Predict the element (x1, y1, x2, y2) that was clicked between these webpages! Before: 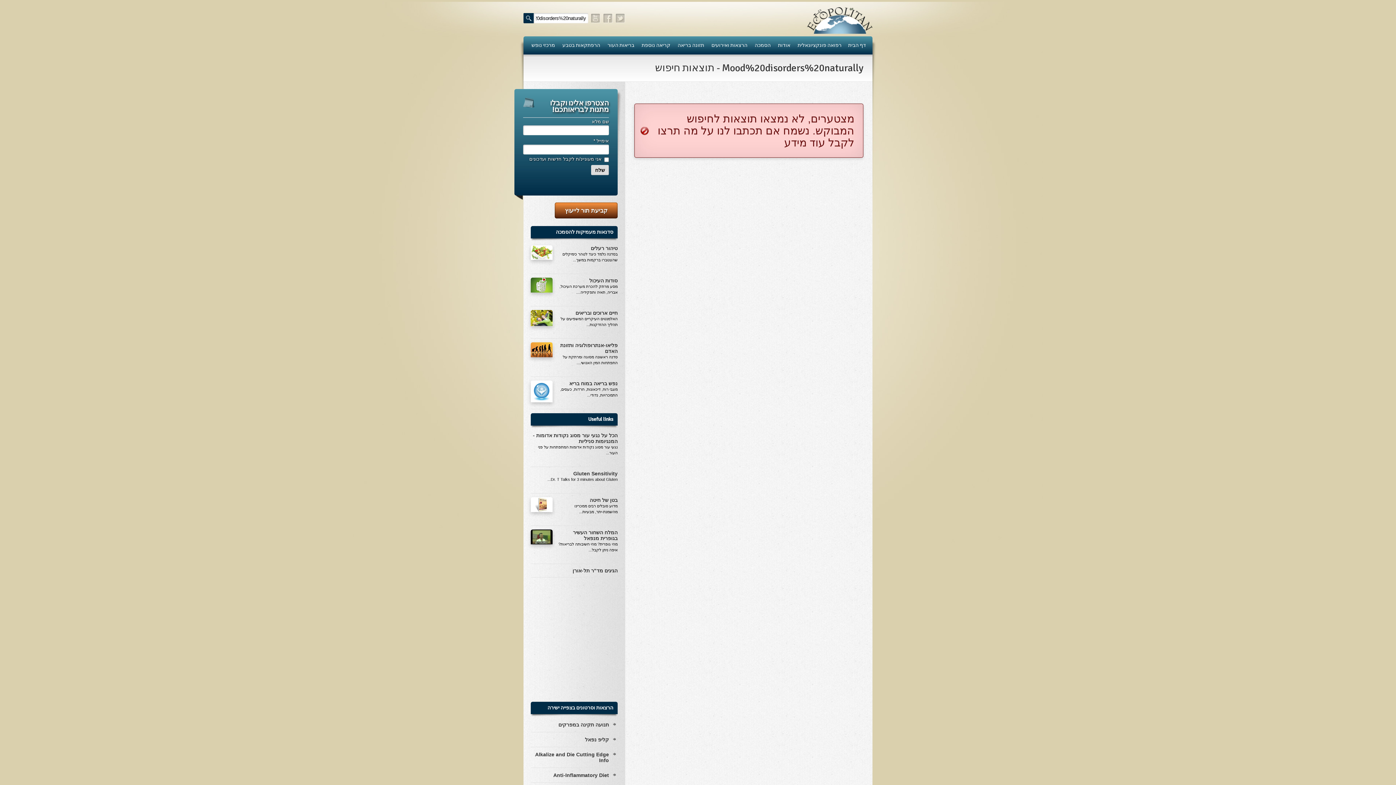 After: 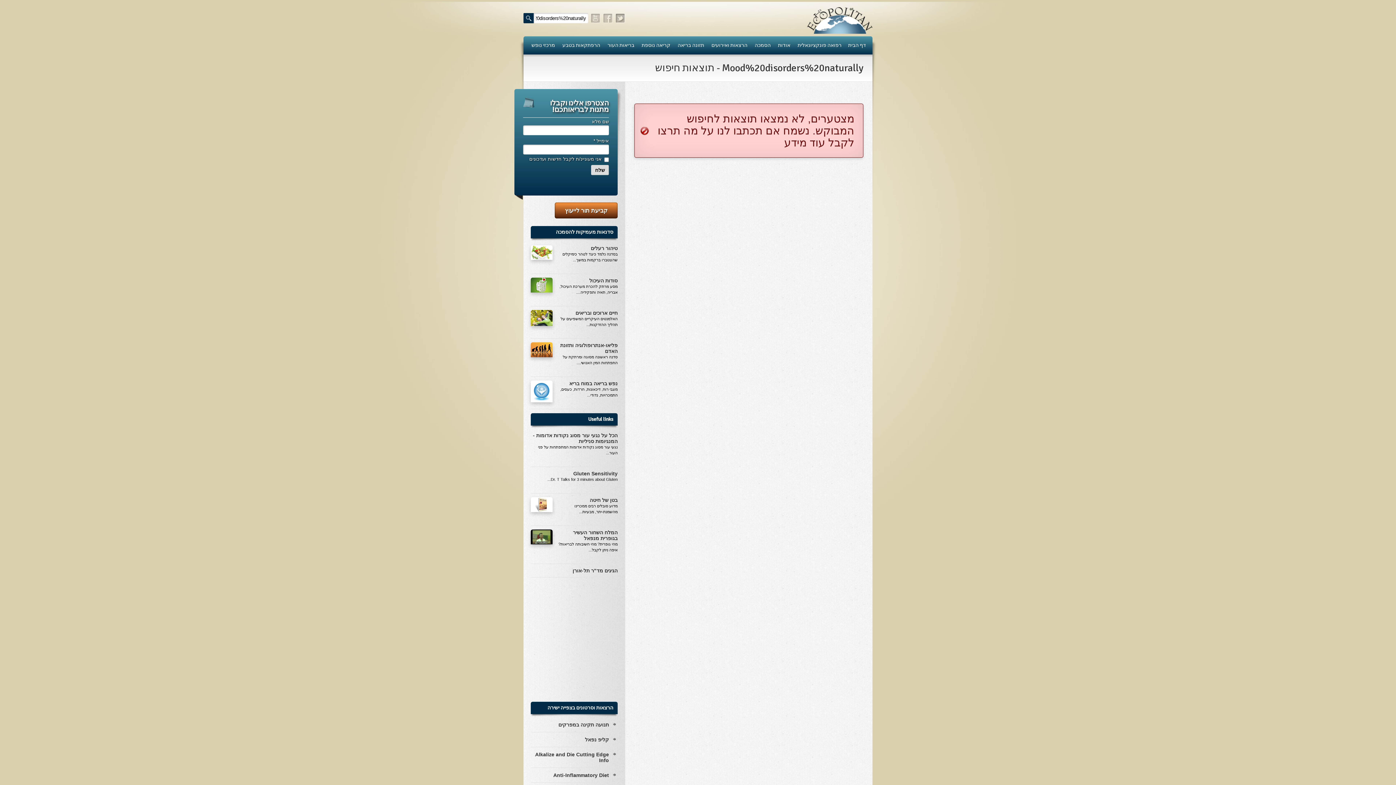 Action: bbox: (615, 11, 626, 25) label: twitter